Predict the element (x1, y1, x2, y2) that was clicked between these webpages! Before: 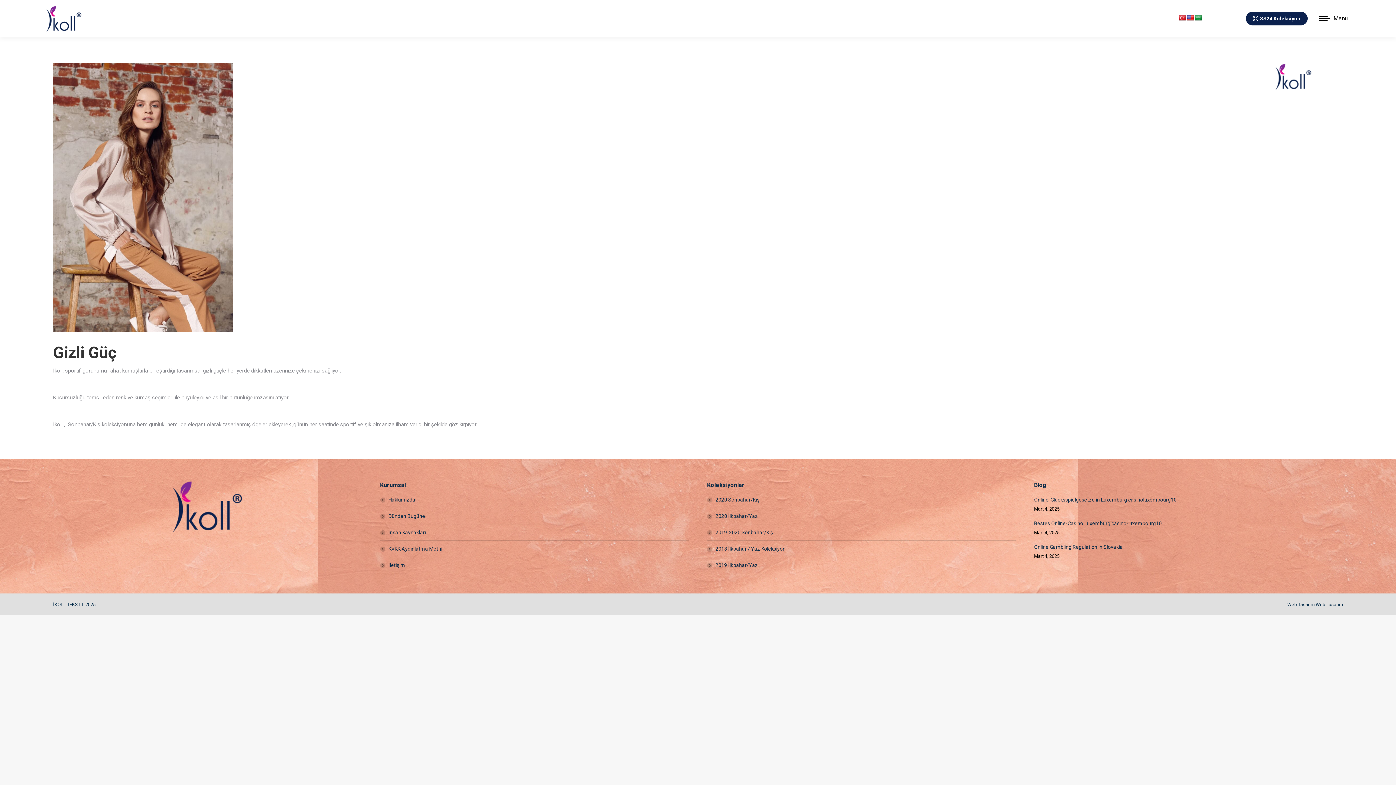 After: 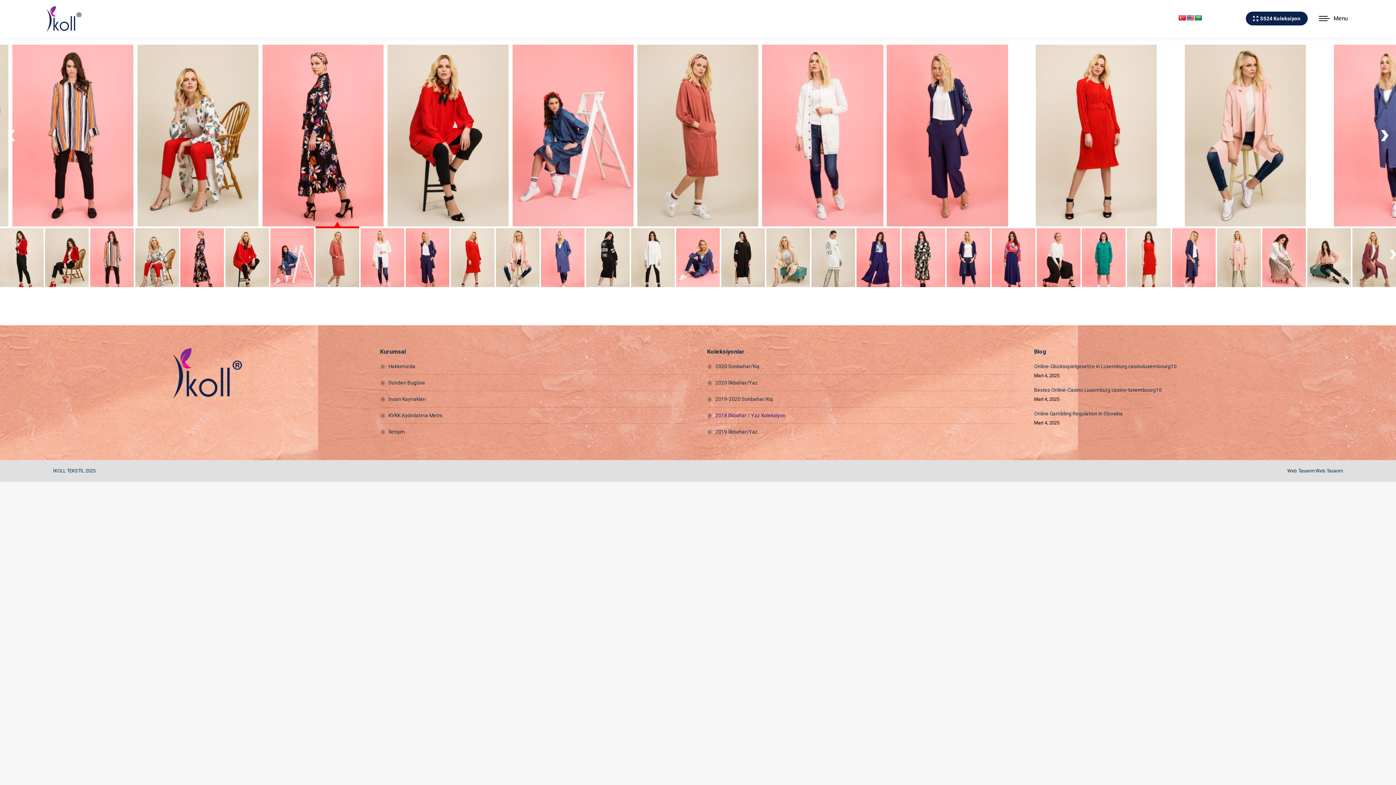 Action: bbox: (707, 544, 785, 553) label: 2018 İlkbahar / Yaz Koleksiyon